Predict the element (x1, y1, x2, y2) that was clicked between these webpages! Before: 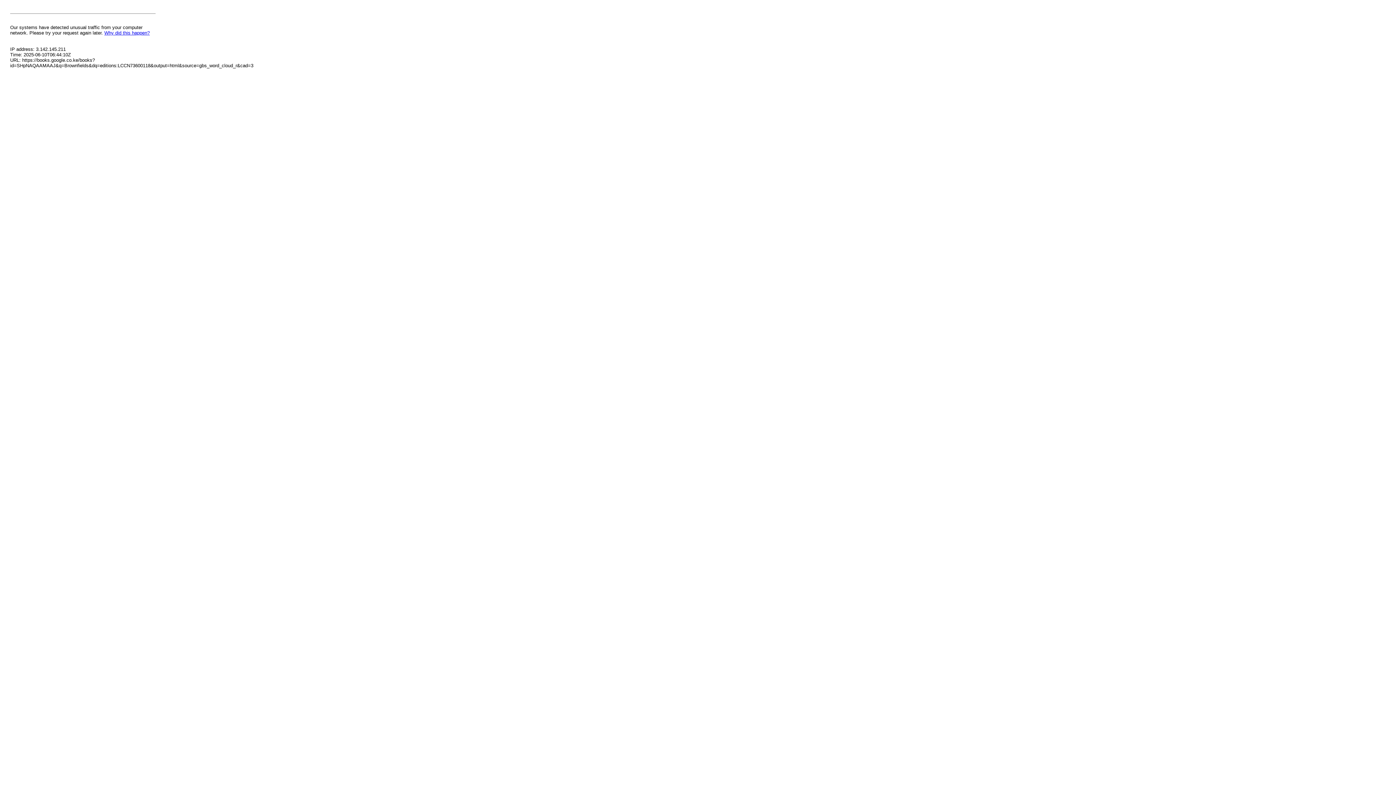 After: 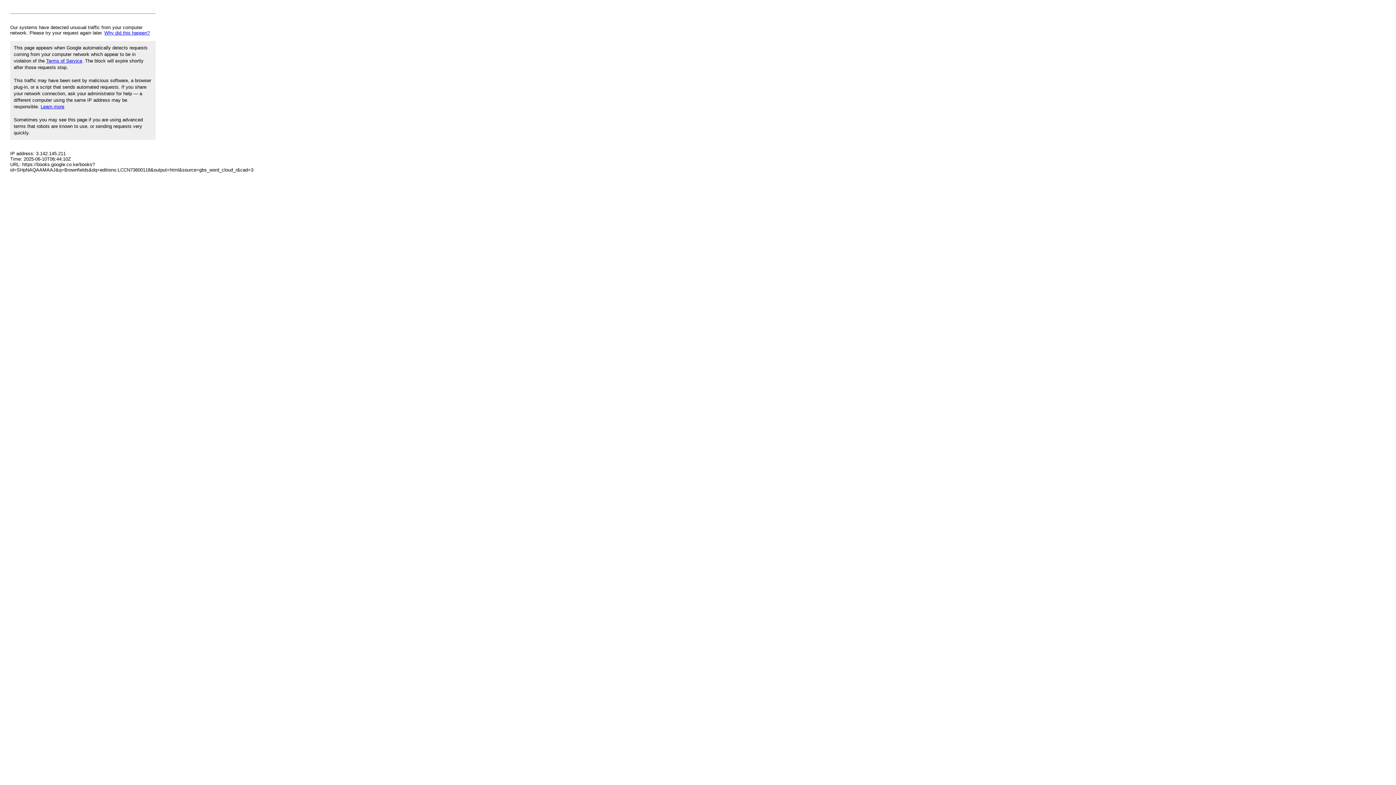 Action: bbox: (104, 30, 149, 35) label: Why did this happen?